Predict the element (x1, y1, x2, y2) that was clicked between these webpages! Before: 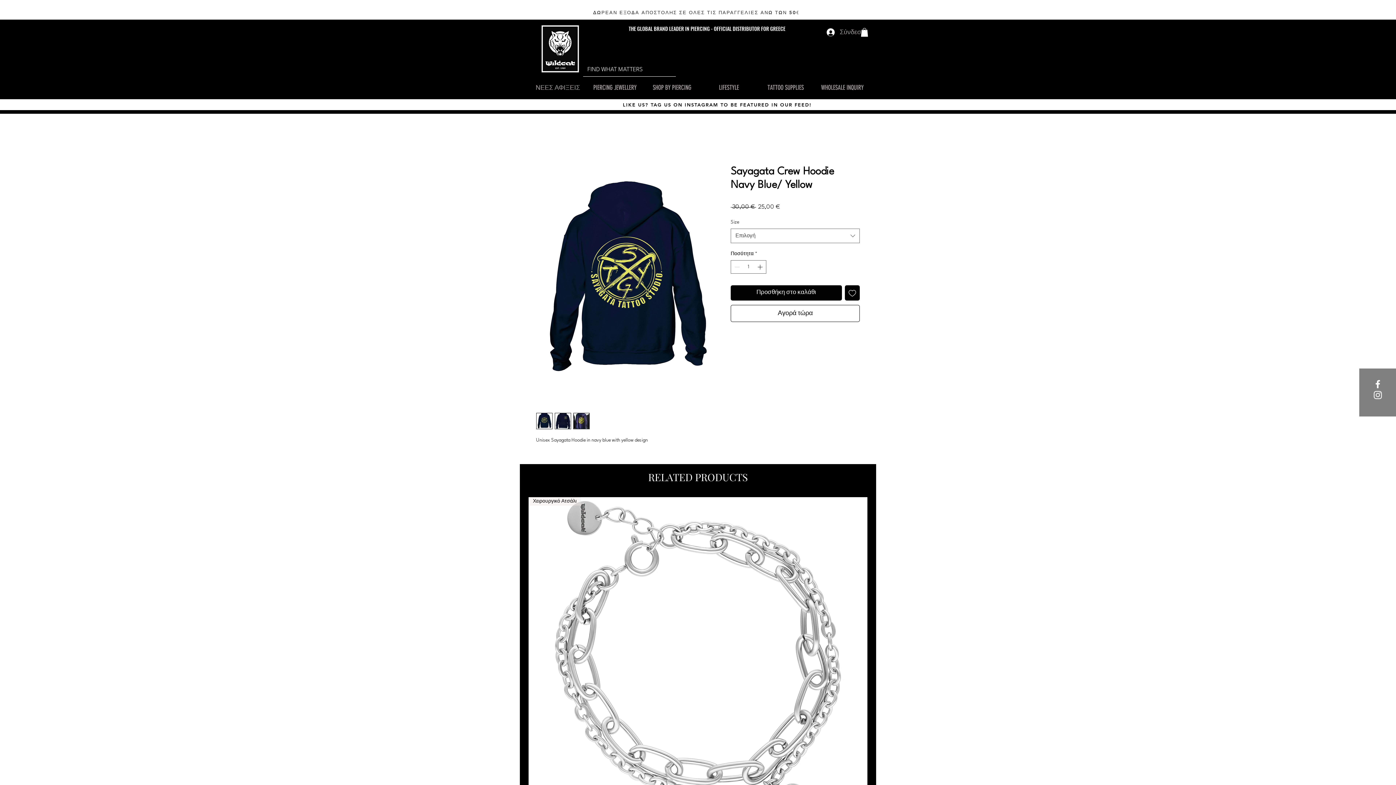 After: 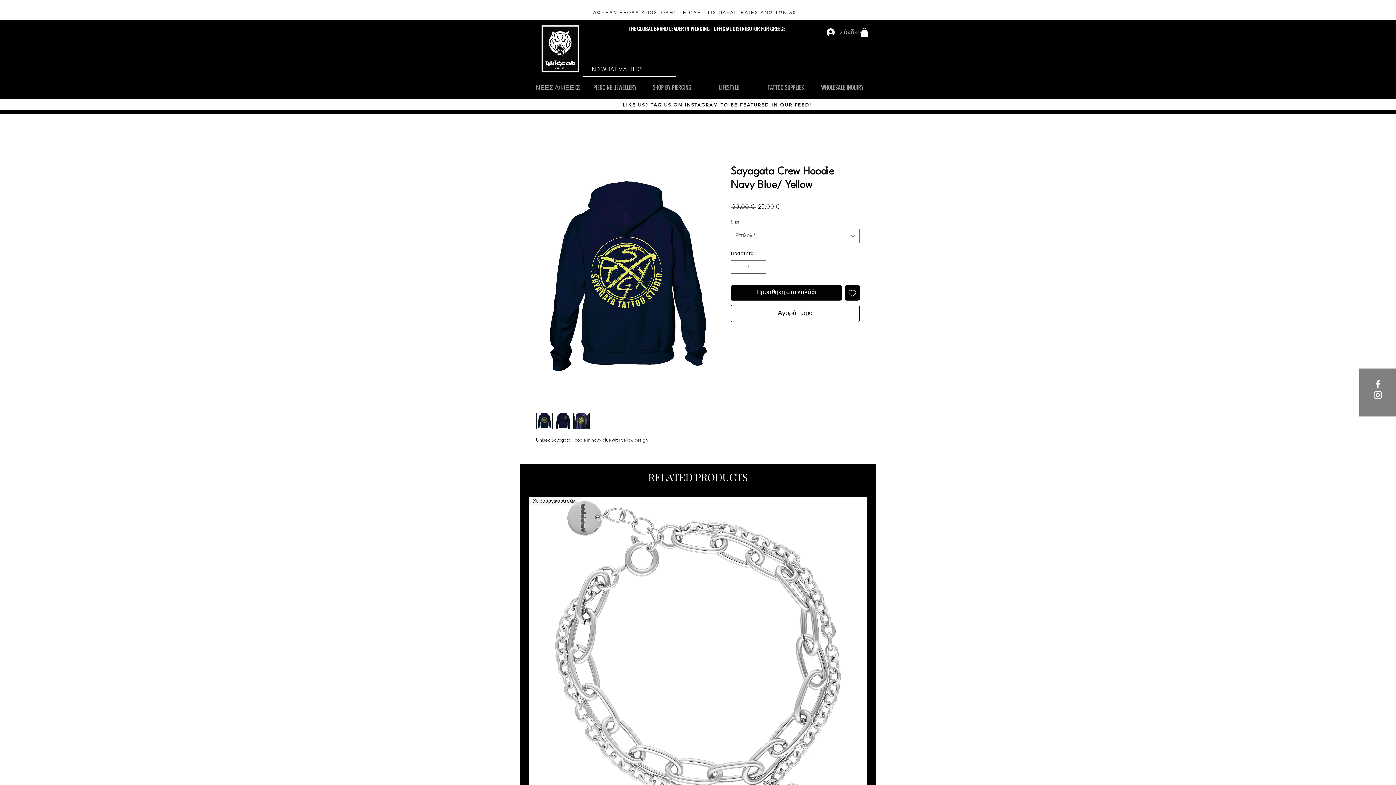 Action: bbox: (573, 412, 589, 429)